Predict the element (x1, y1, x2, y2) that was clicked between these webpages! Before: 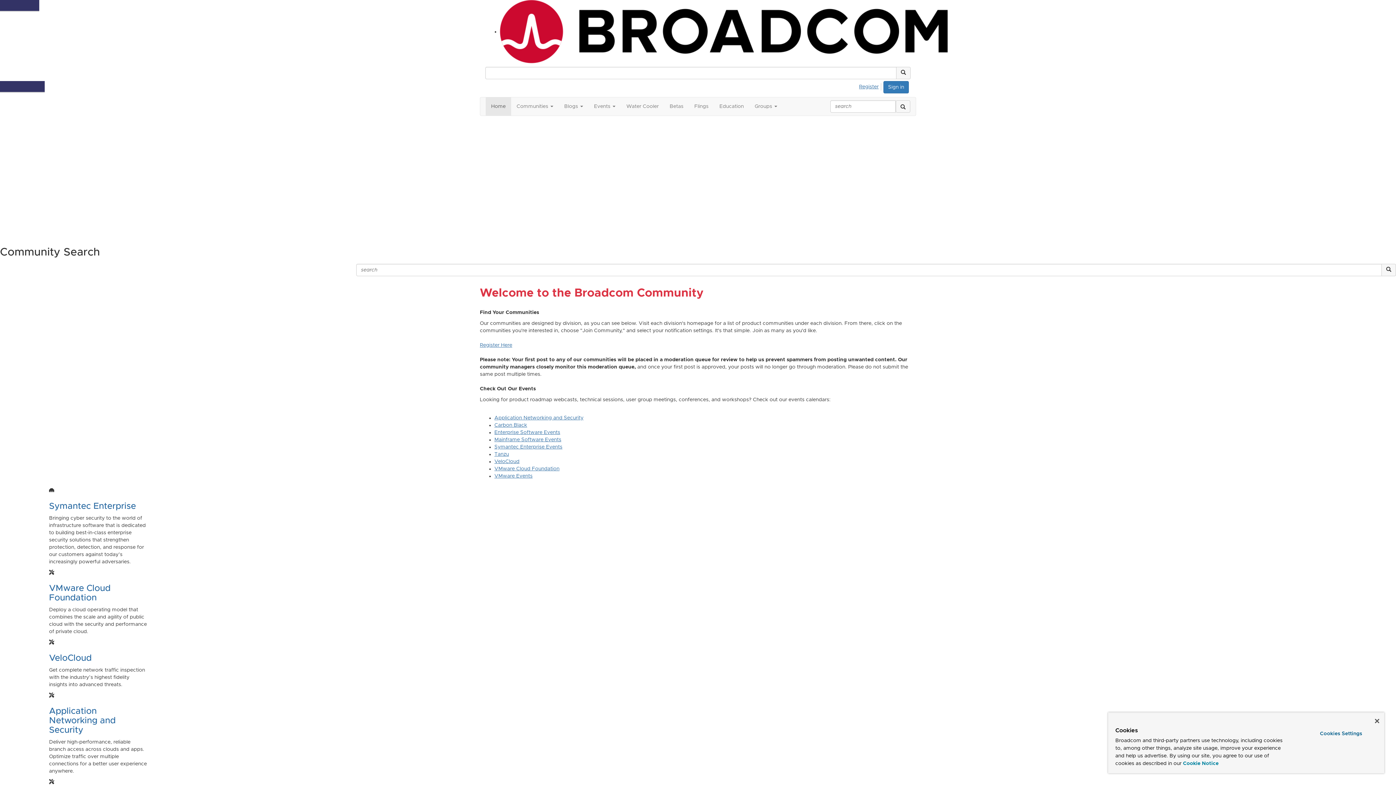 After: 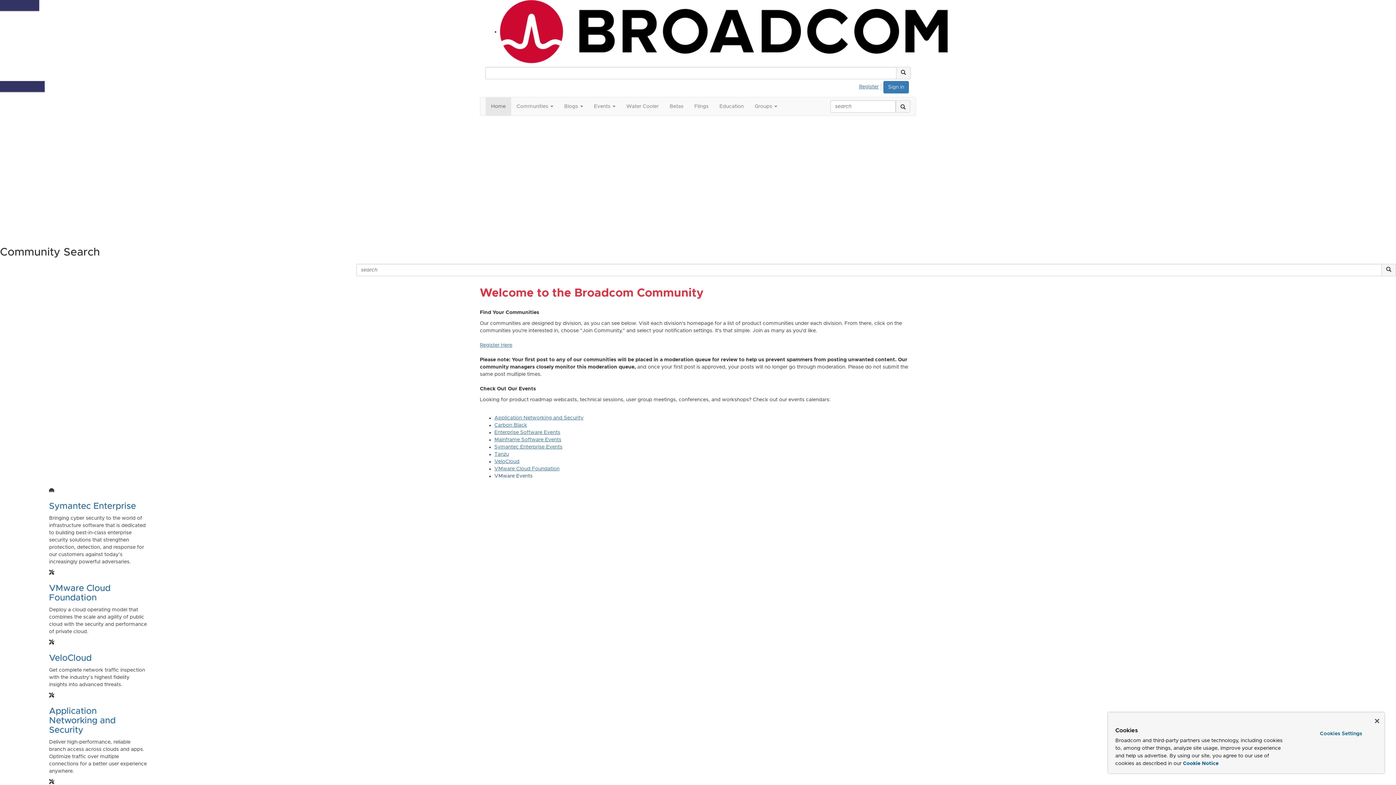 Action: label: VMware Events bbox: (494, 473, 532, 478)